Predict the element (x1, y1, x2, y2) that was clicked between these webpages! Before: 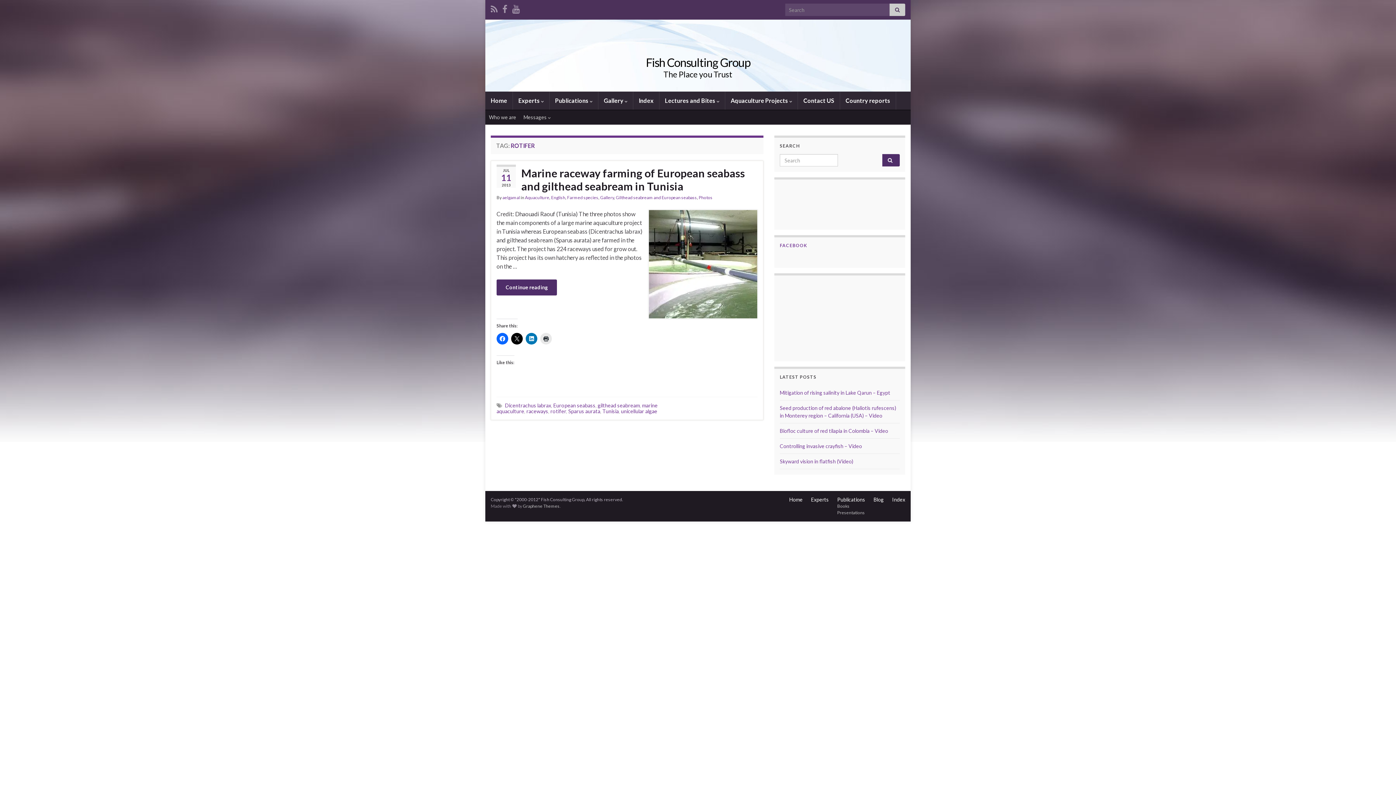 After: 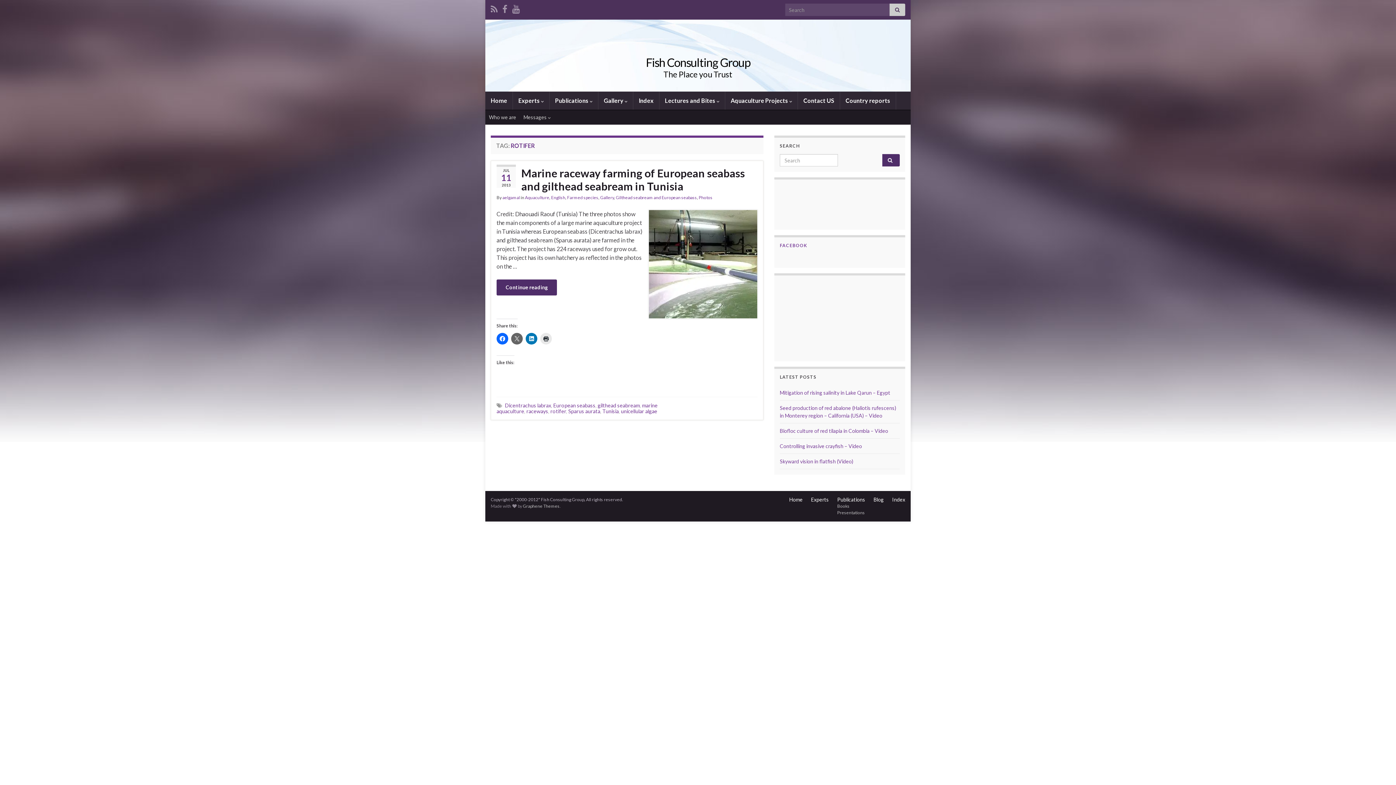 Action: bbox: (511, 333, 522, 344)